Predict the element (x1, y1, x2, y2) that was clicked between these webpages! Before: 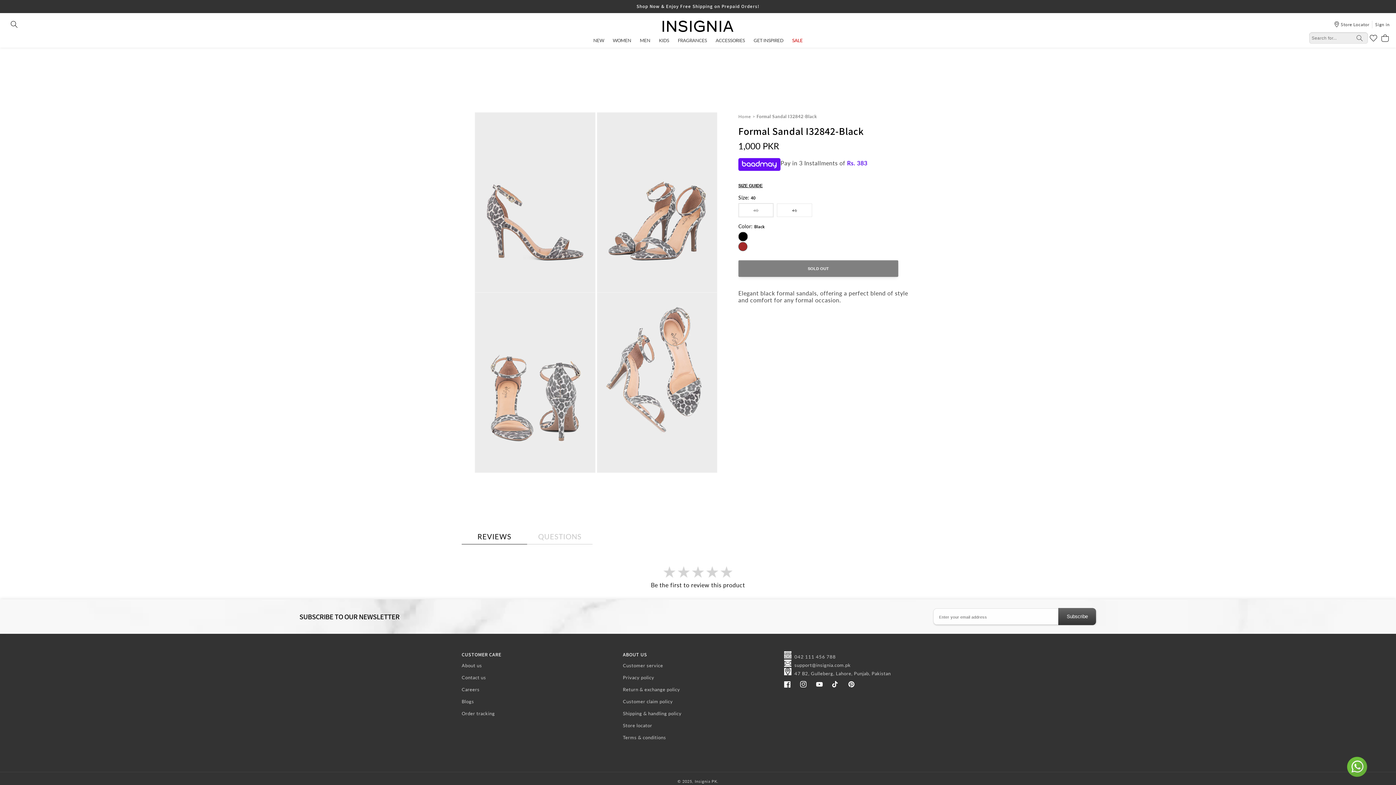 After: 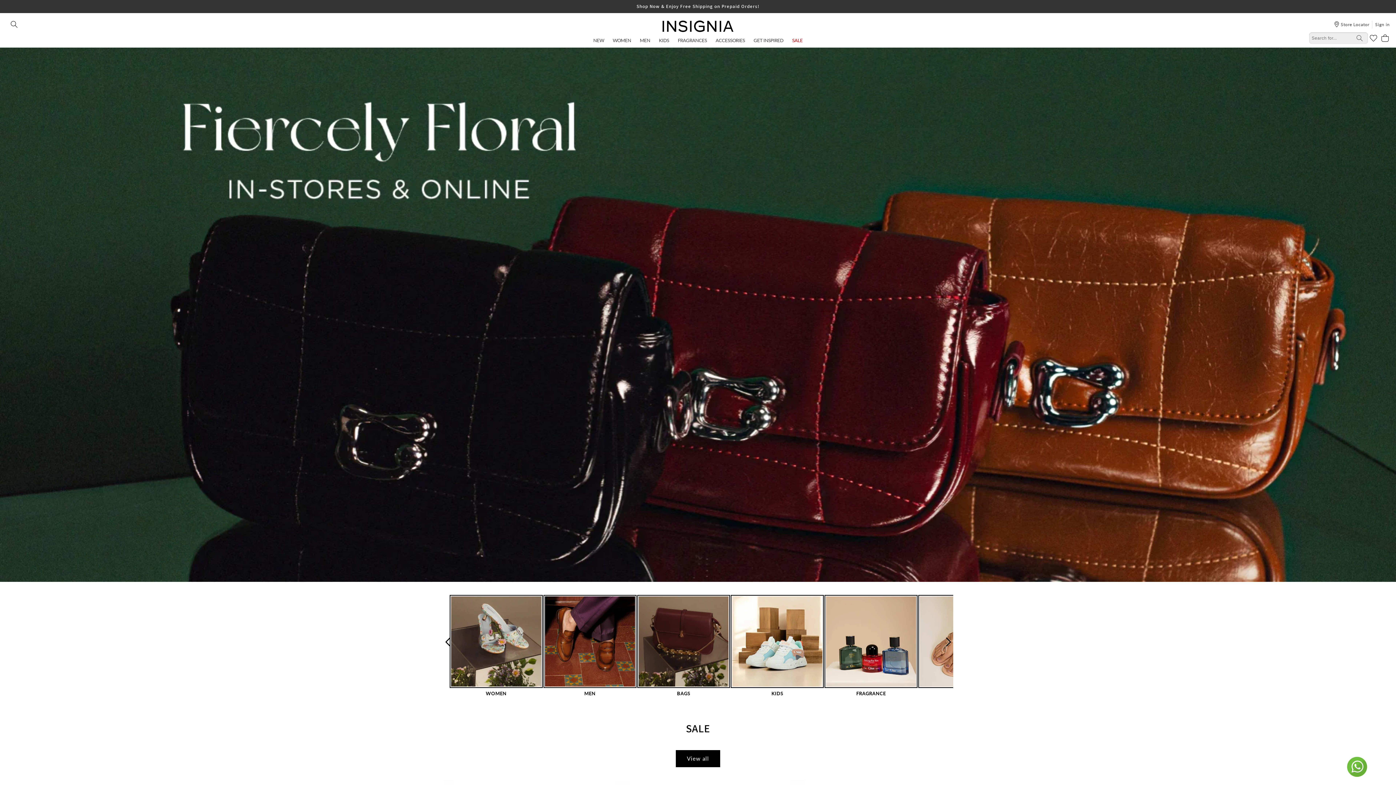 Action: label: Home bbox: (738, 113, 751, 119)